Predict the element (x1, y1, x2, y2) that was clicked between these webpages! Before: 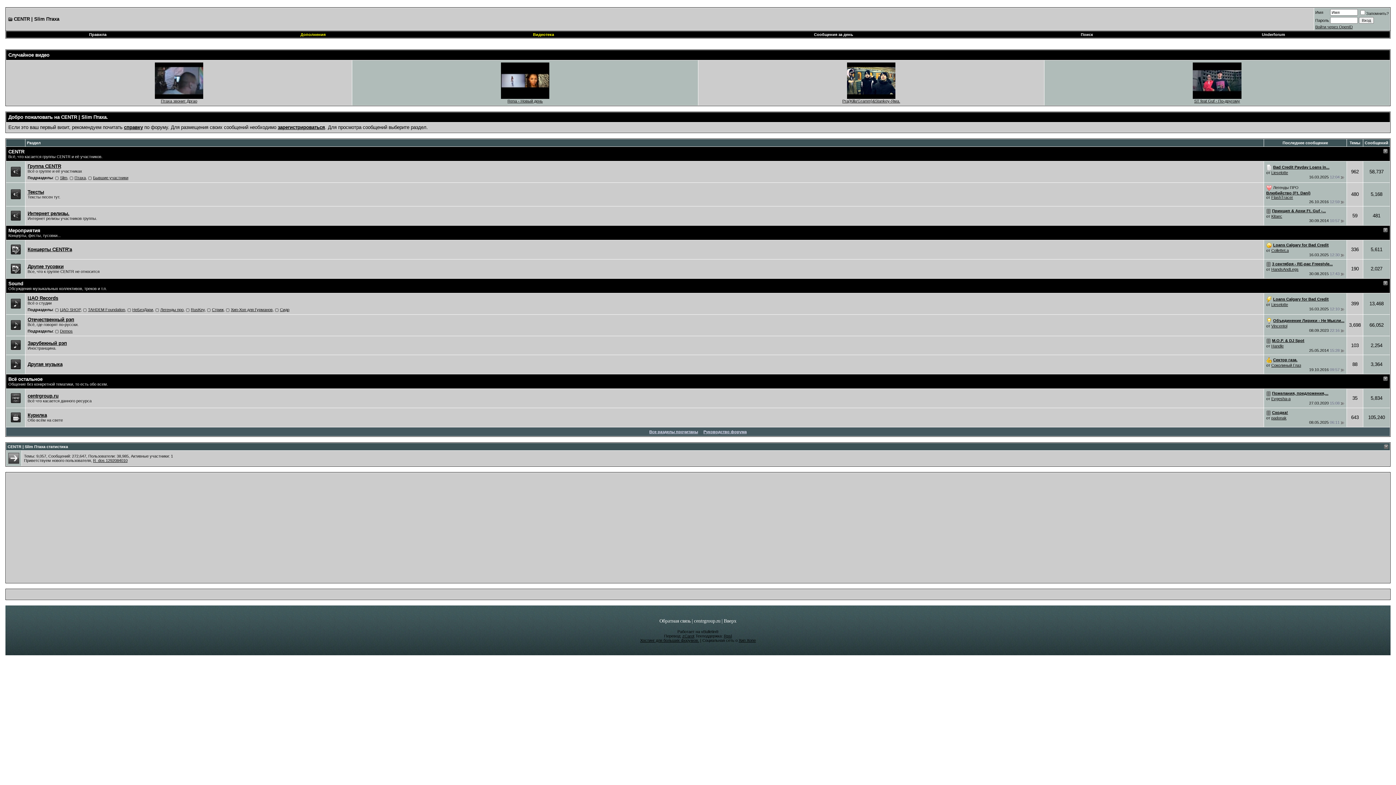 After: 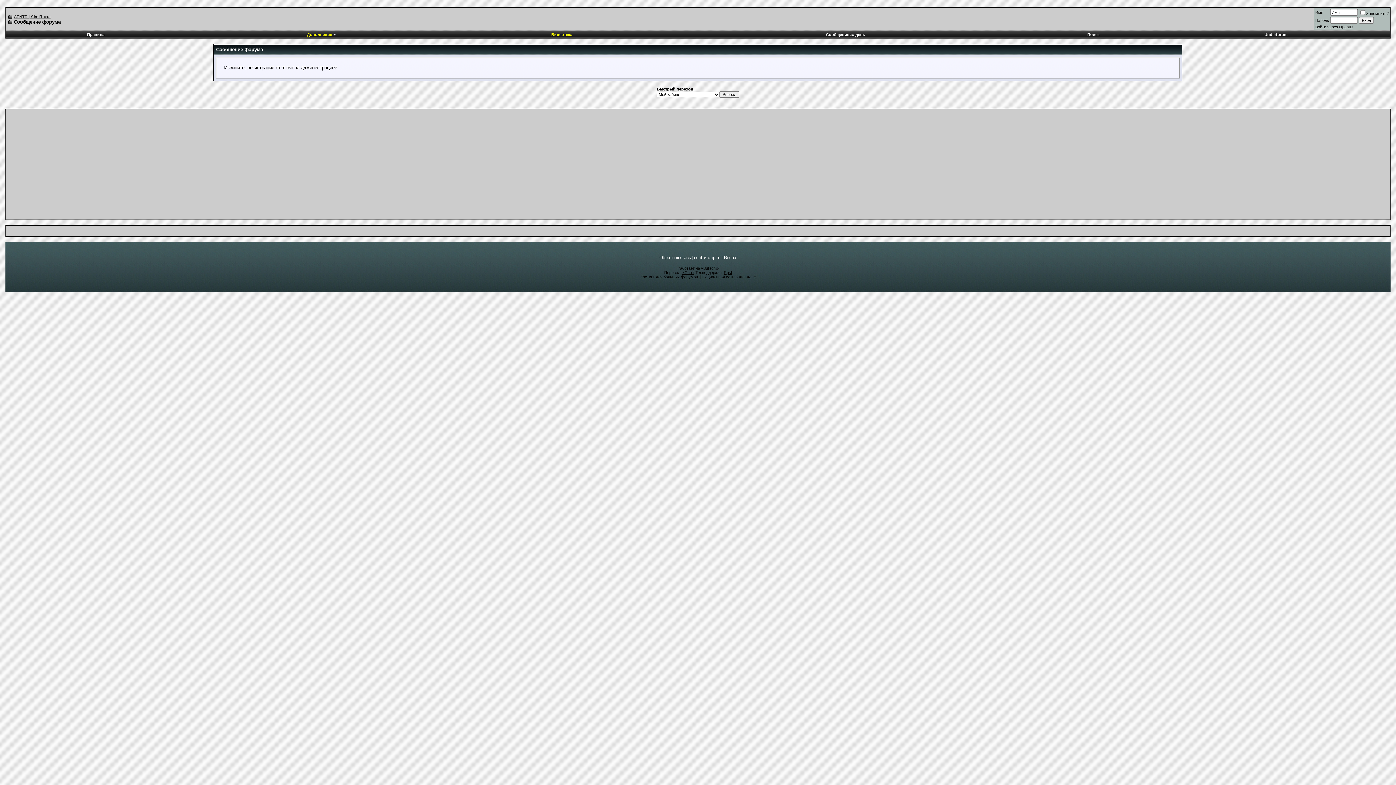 Action: bbox: (277, 124, 325, 130) label: зарегистрироваться